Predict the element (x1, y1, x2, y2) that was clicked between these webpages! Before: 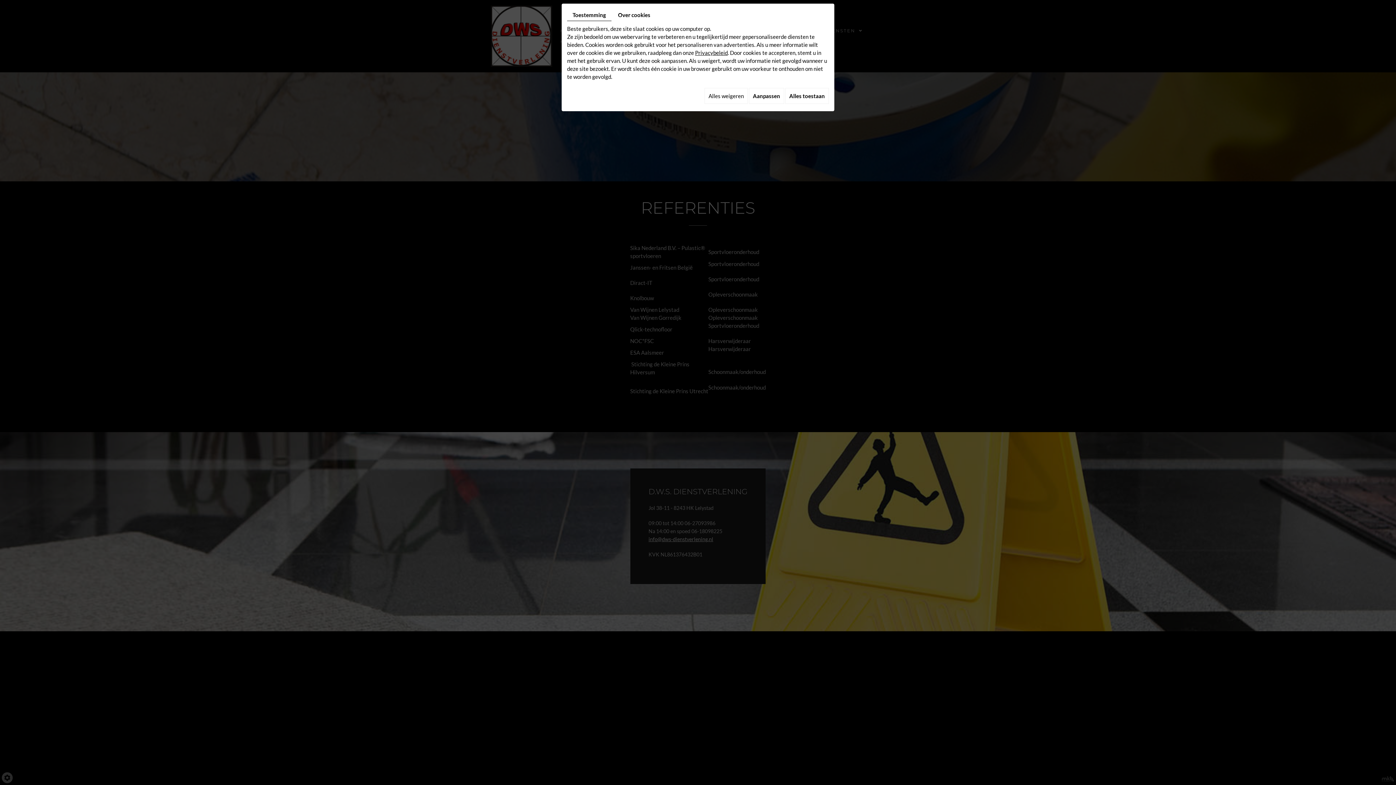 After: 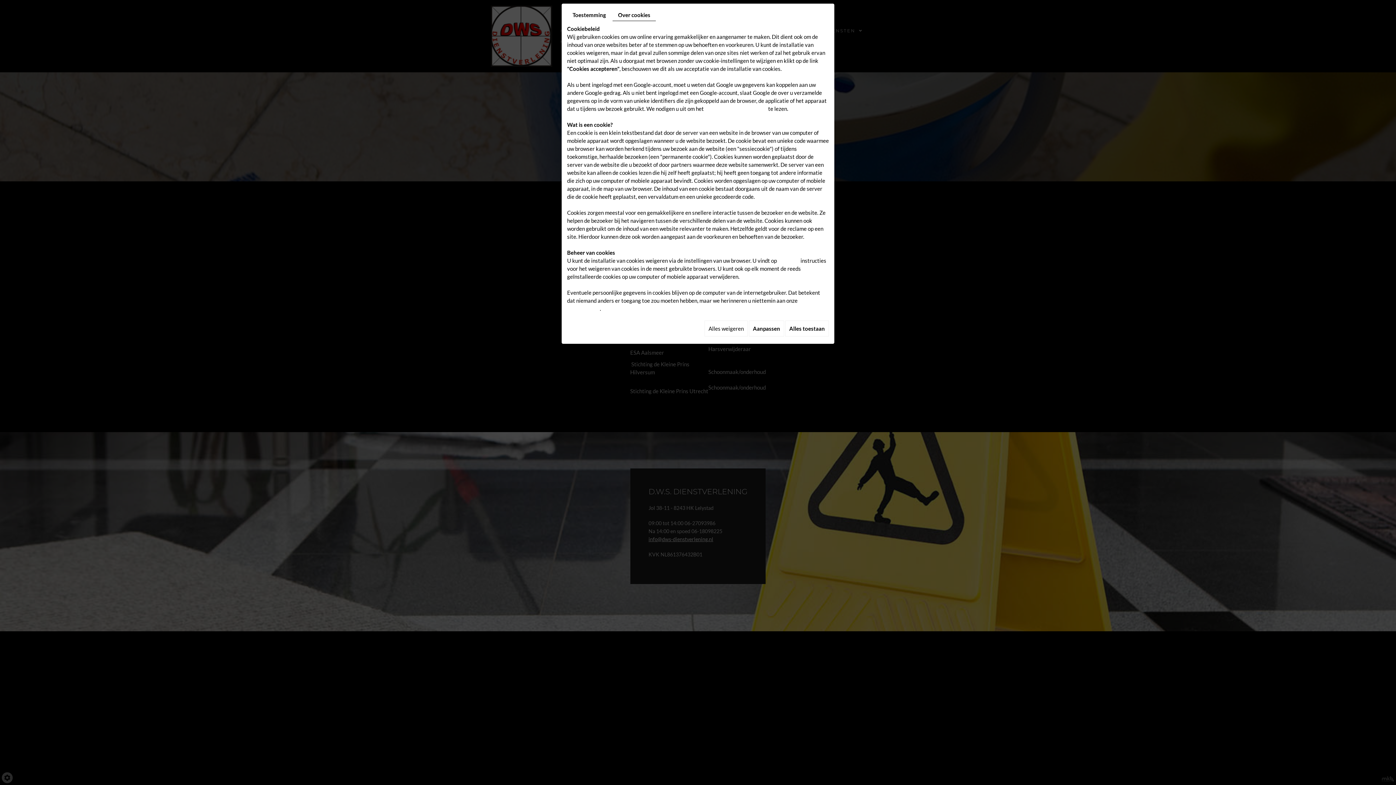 Action: bbox: (612, 9, 656, 20) label: Over cookies